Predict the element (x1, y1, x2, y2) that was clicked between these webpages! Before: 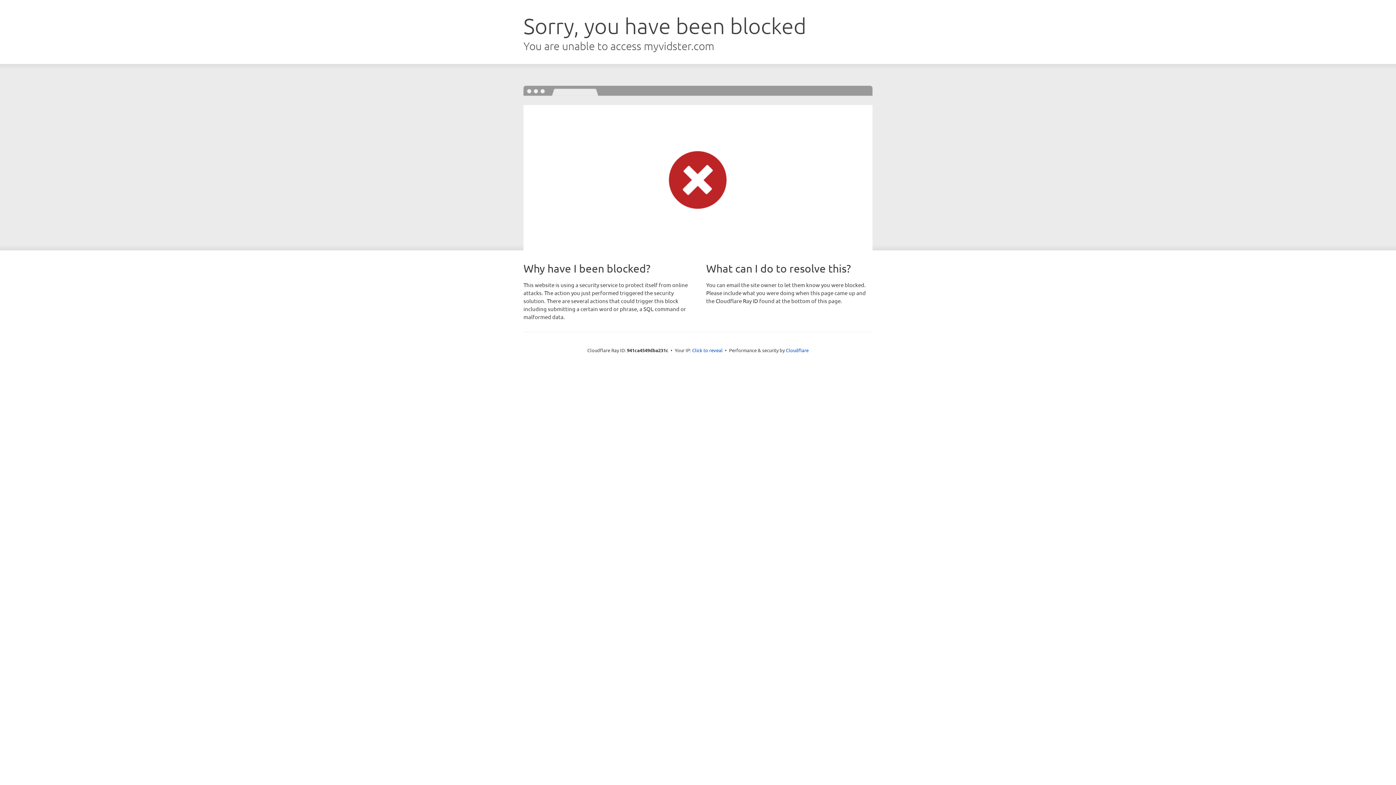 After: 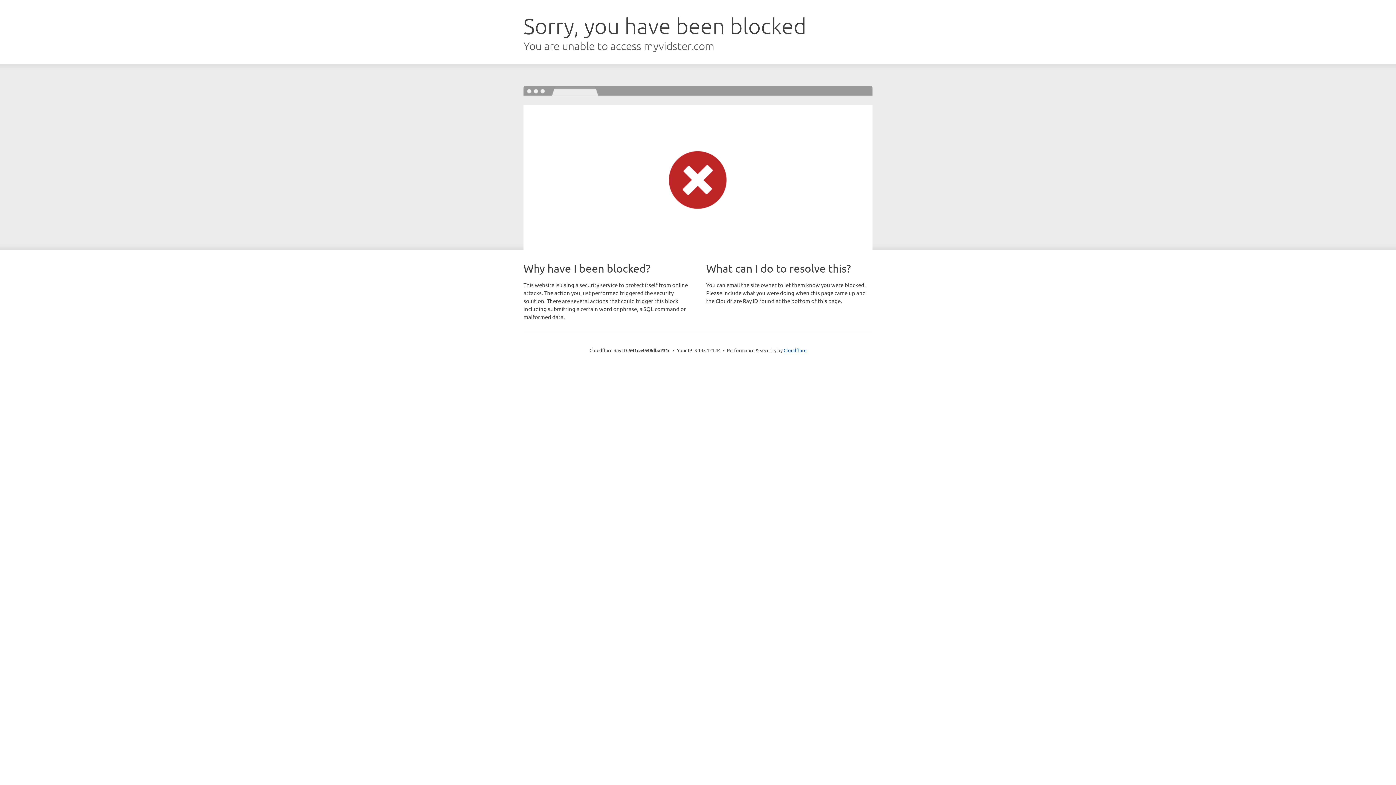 Action: bbox: (692, 346, 722, 353) label: Click to reveal